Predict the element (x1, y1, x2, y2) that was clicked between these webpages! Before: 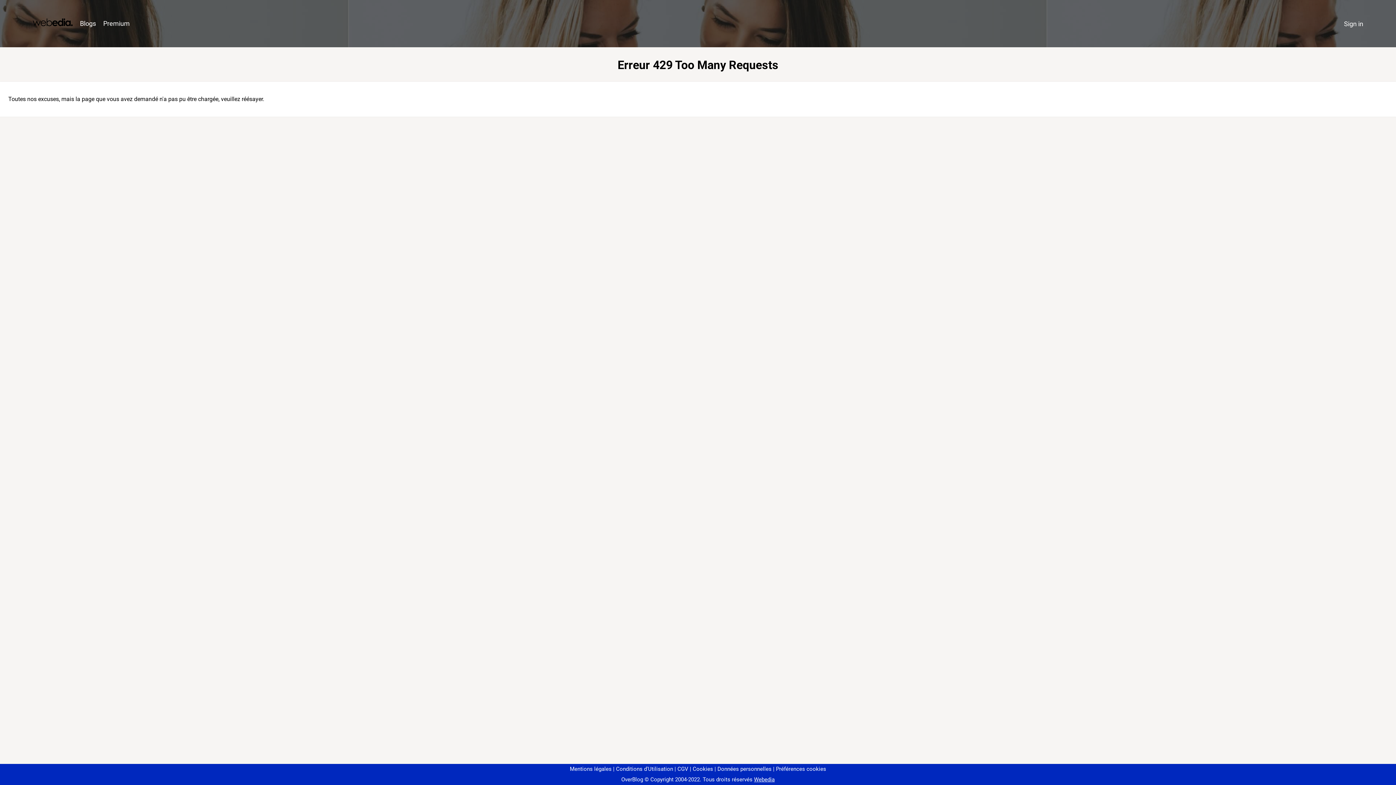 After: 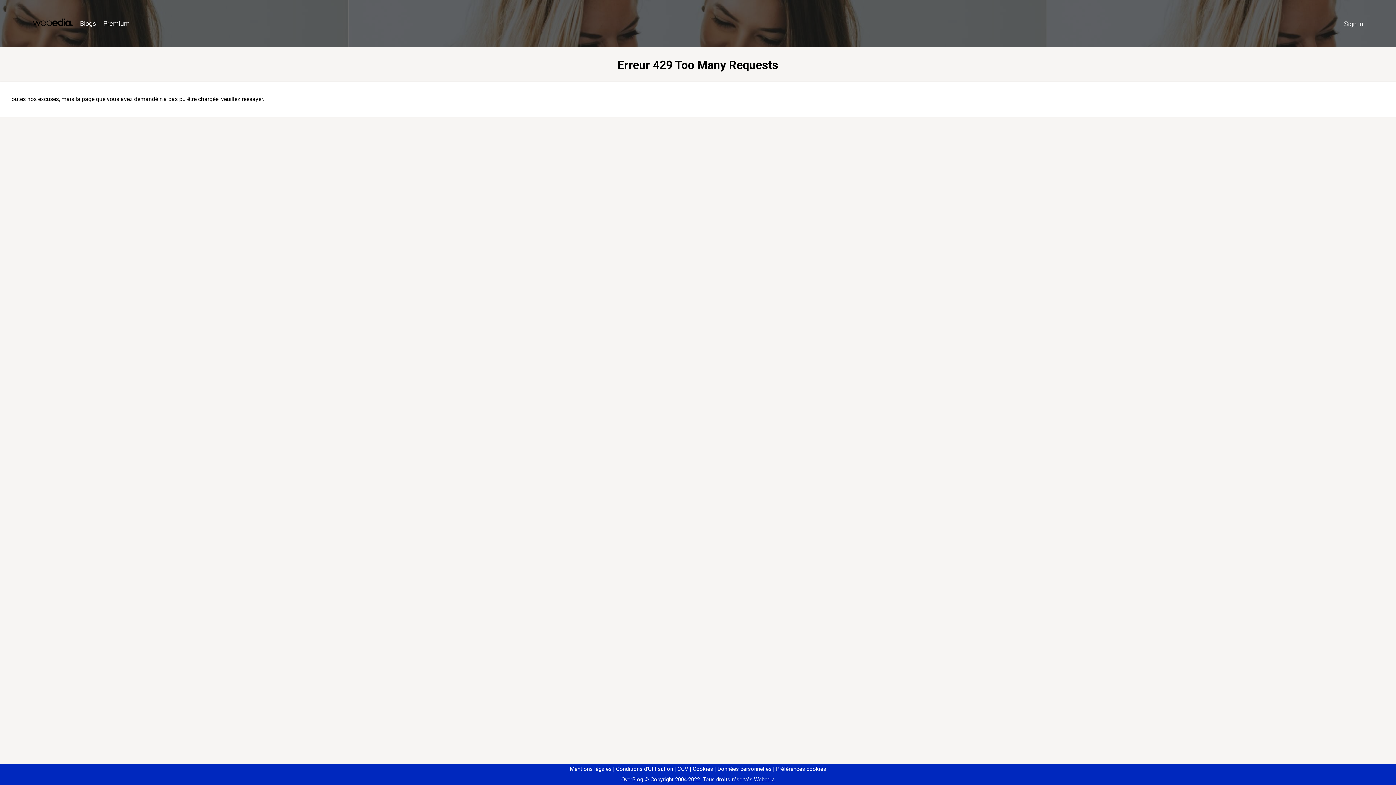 Action: label: Préférences cookies bbox: (773, 766, 826, 772)